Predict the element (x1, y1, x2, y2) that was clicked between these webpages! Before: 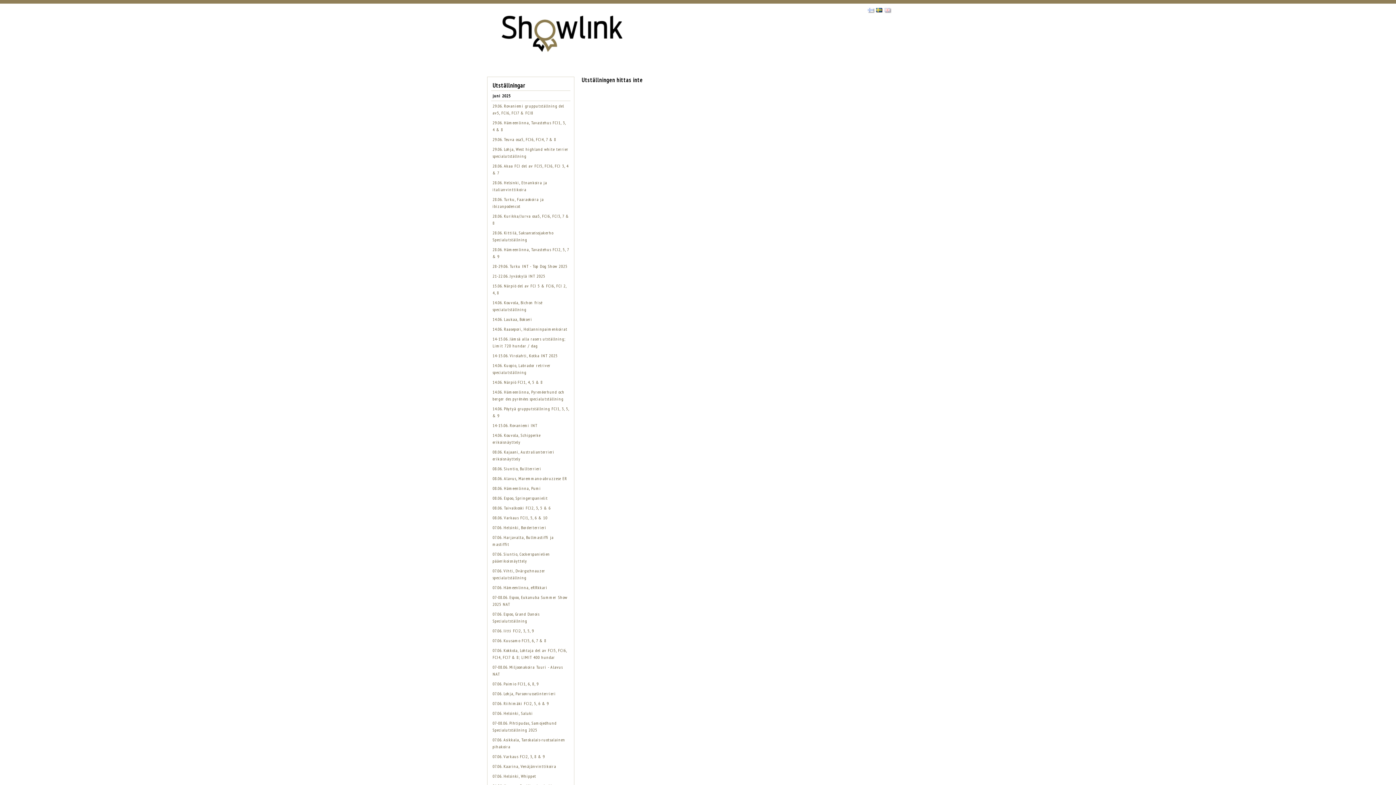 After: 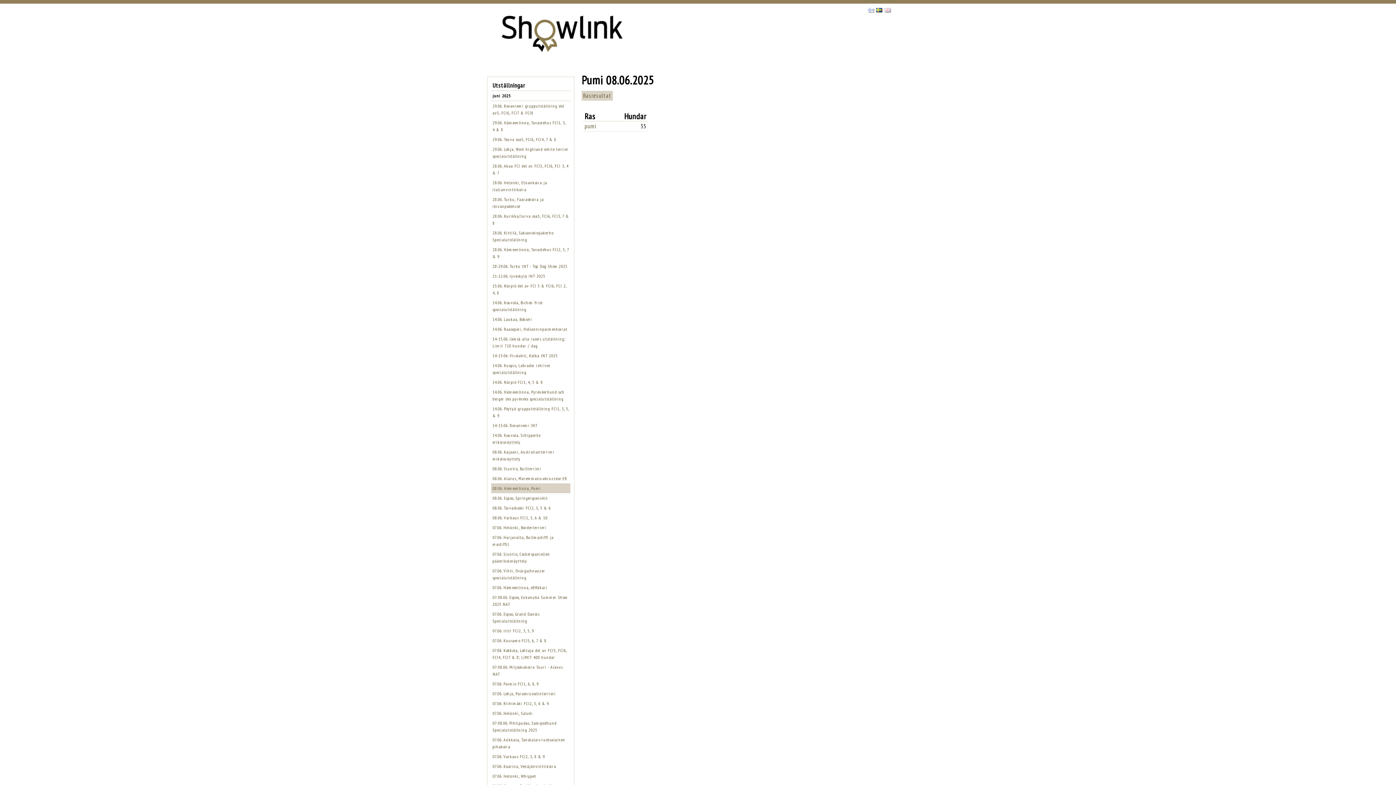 Action: label: 08.06. Hämeenlinna, Pumi bbox: (492, 485, 541, 491)